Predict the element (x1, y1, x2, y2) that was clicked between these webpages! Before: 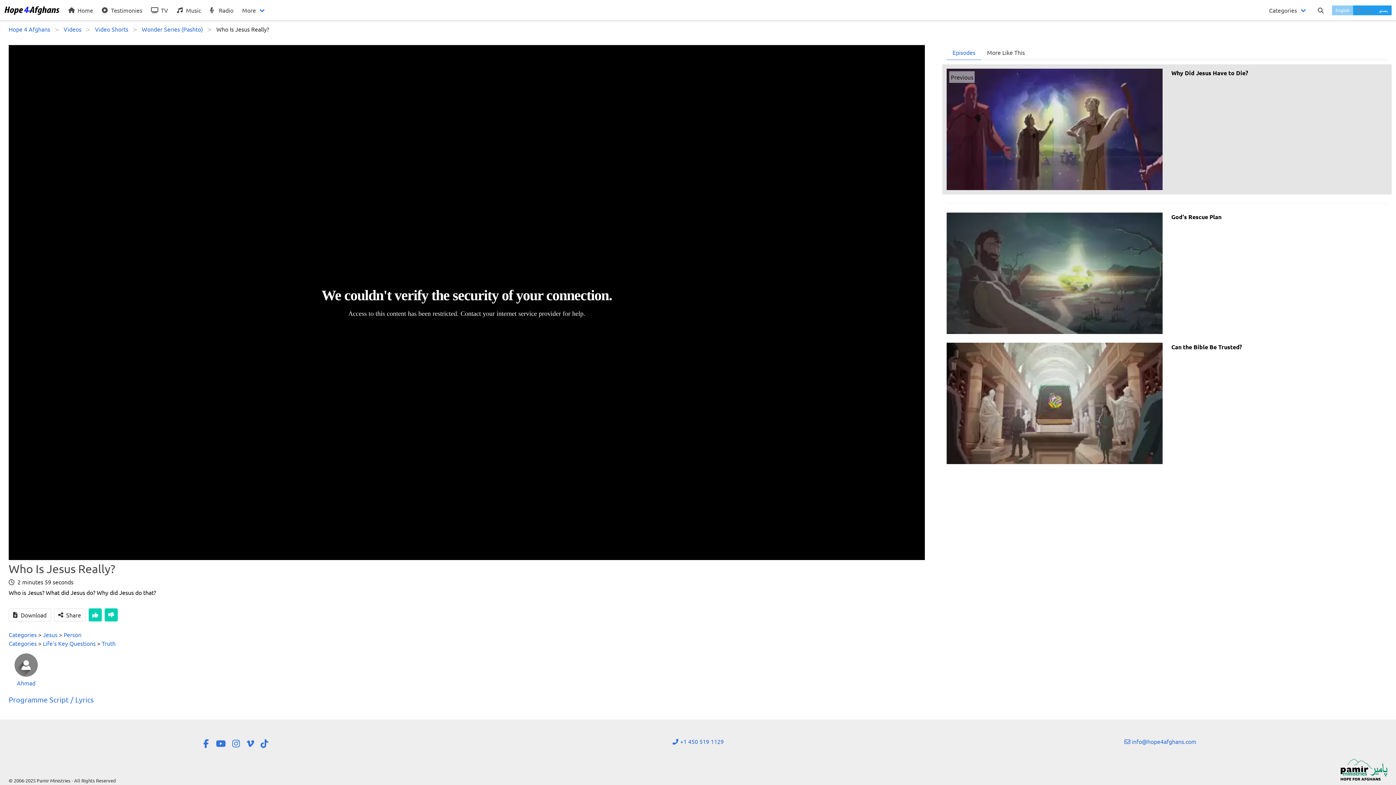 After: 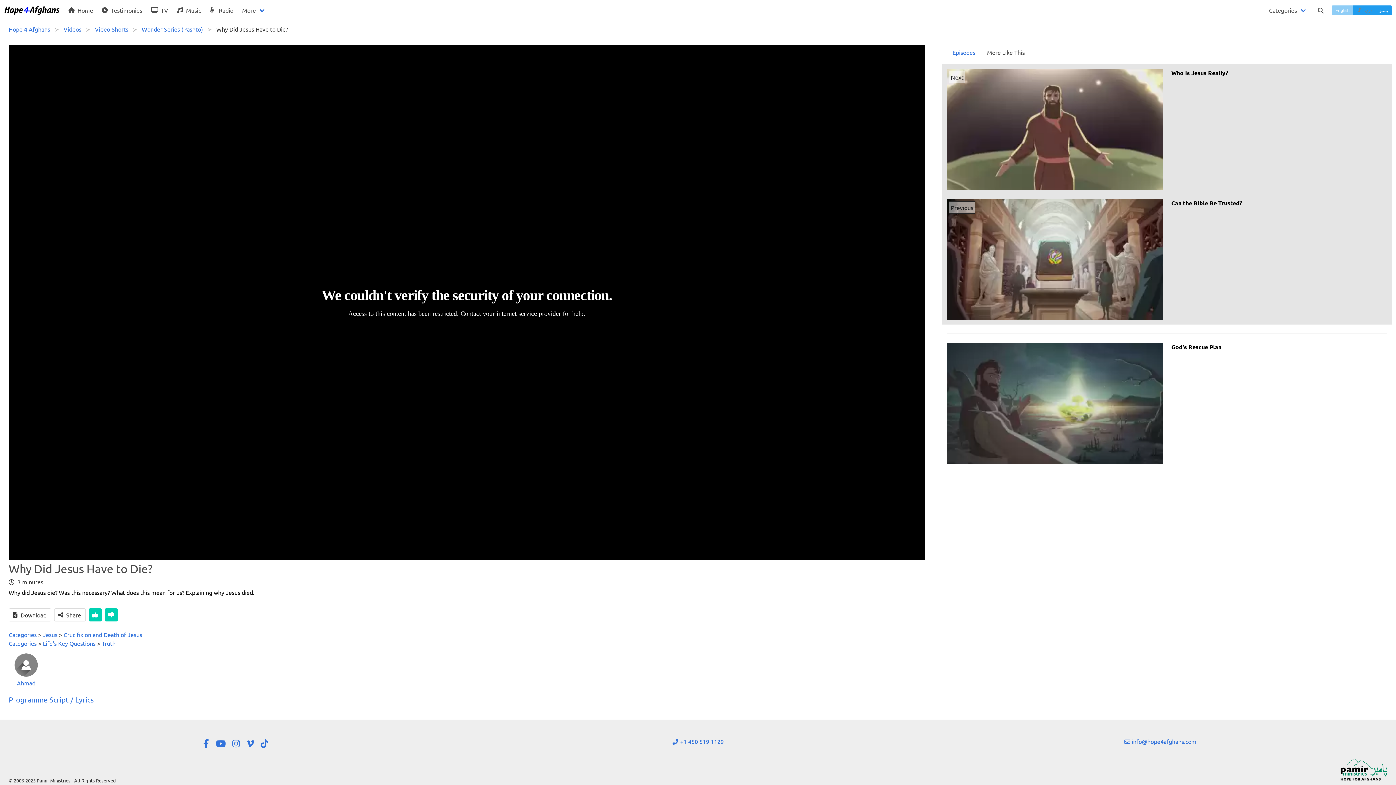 Action: bbox: (942, 64, 1392, 194) label: Previous
Why Did Jesus Have to Die?